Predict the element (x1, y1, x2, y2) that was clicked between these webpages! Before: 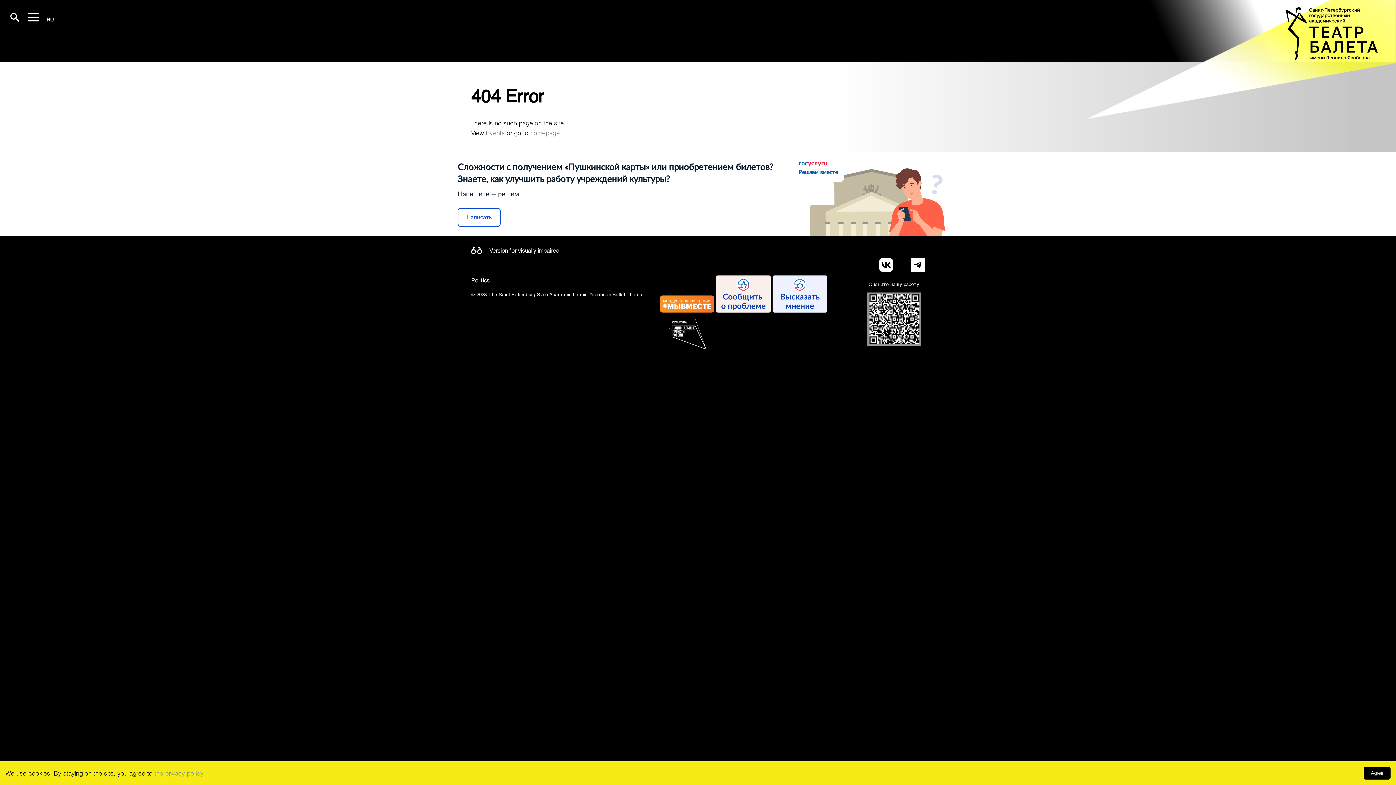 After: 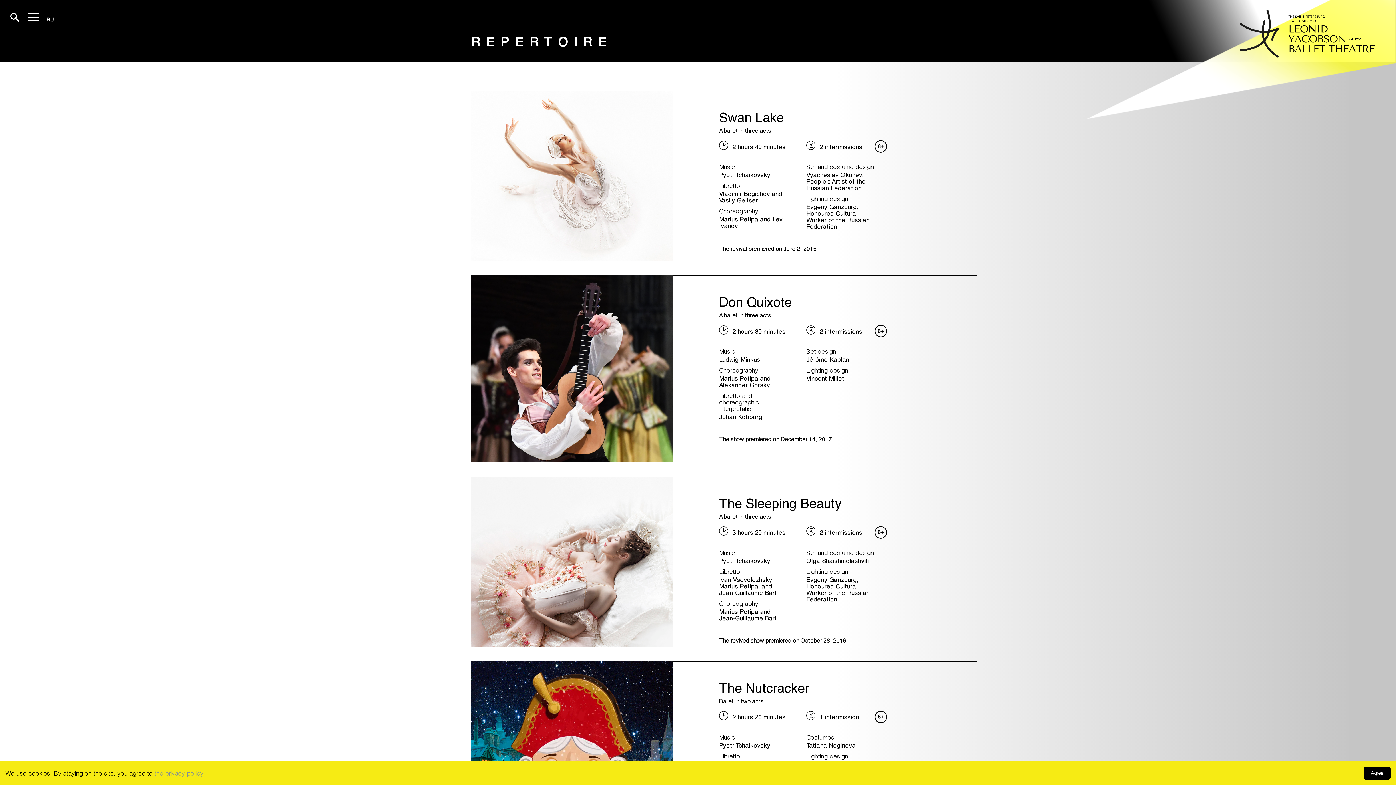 Action: bbox: (485, 129, 505, 136) label: Events